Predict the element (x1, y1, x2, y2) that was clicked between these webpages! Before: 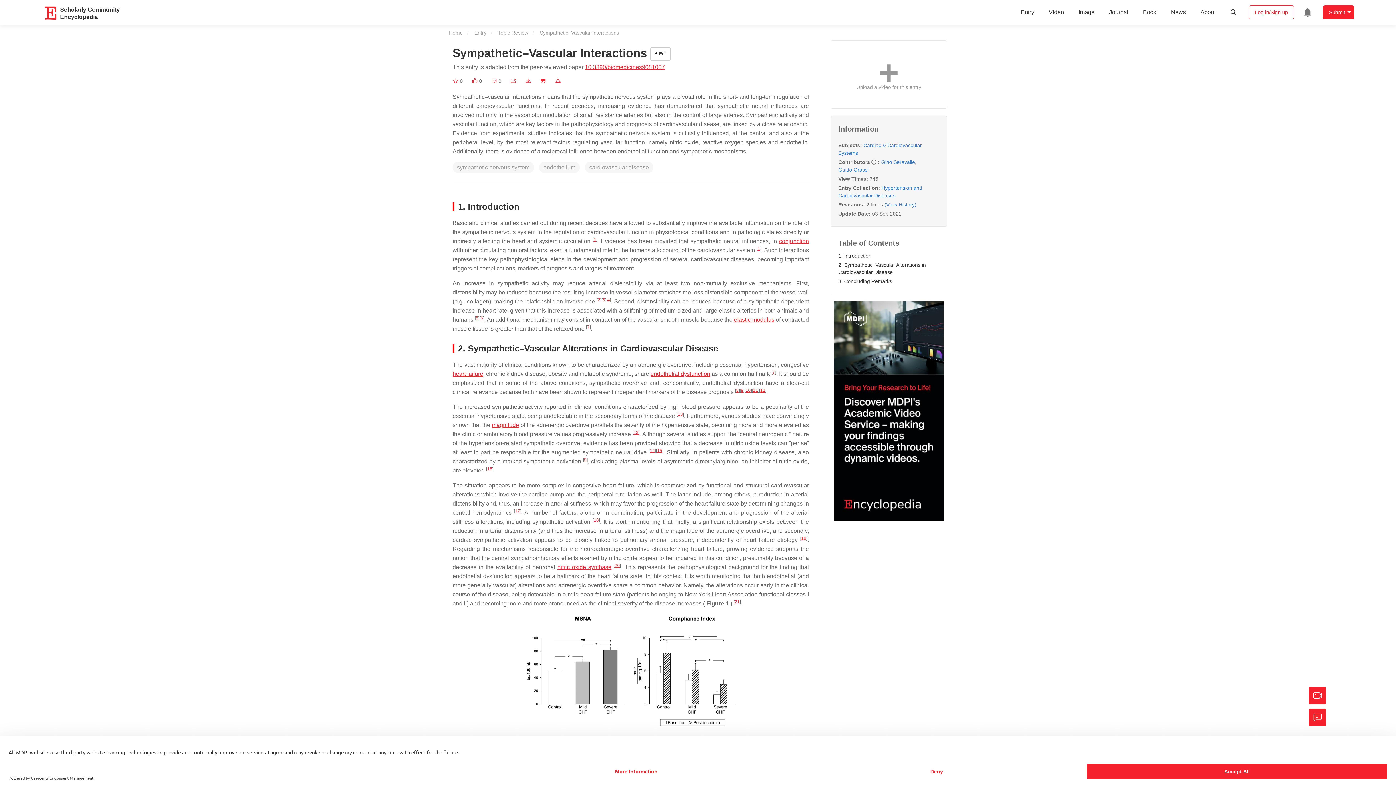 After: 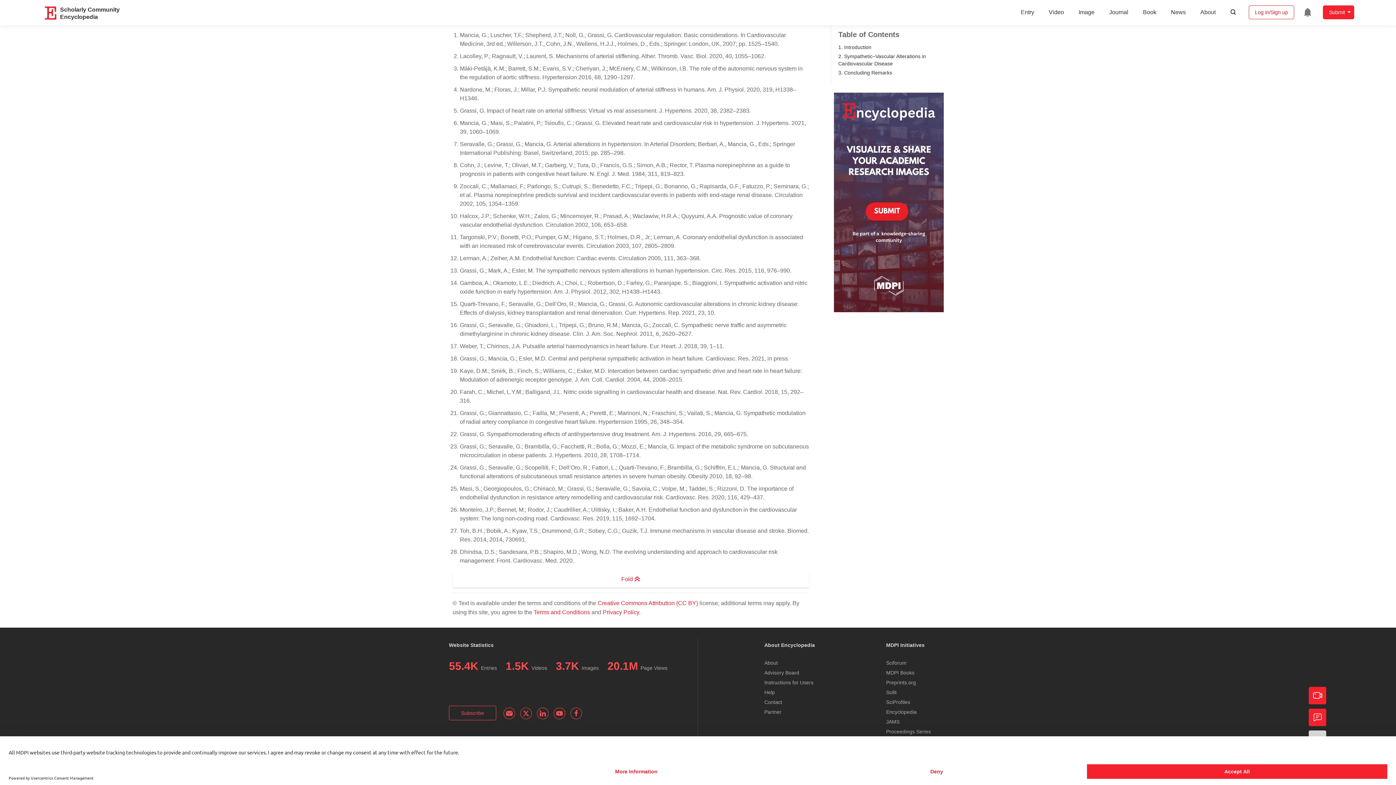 Action: label: 13 bbox: (677, 412, 683, 417)